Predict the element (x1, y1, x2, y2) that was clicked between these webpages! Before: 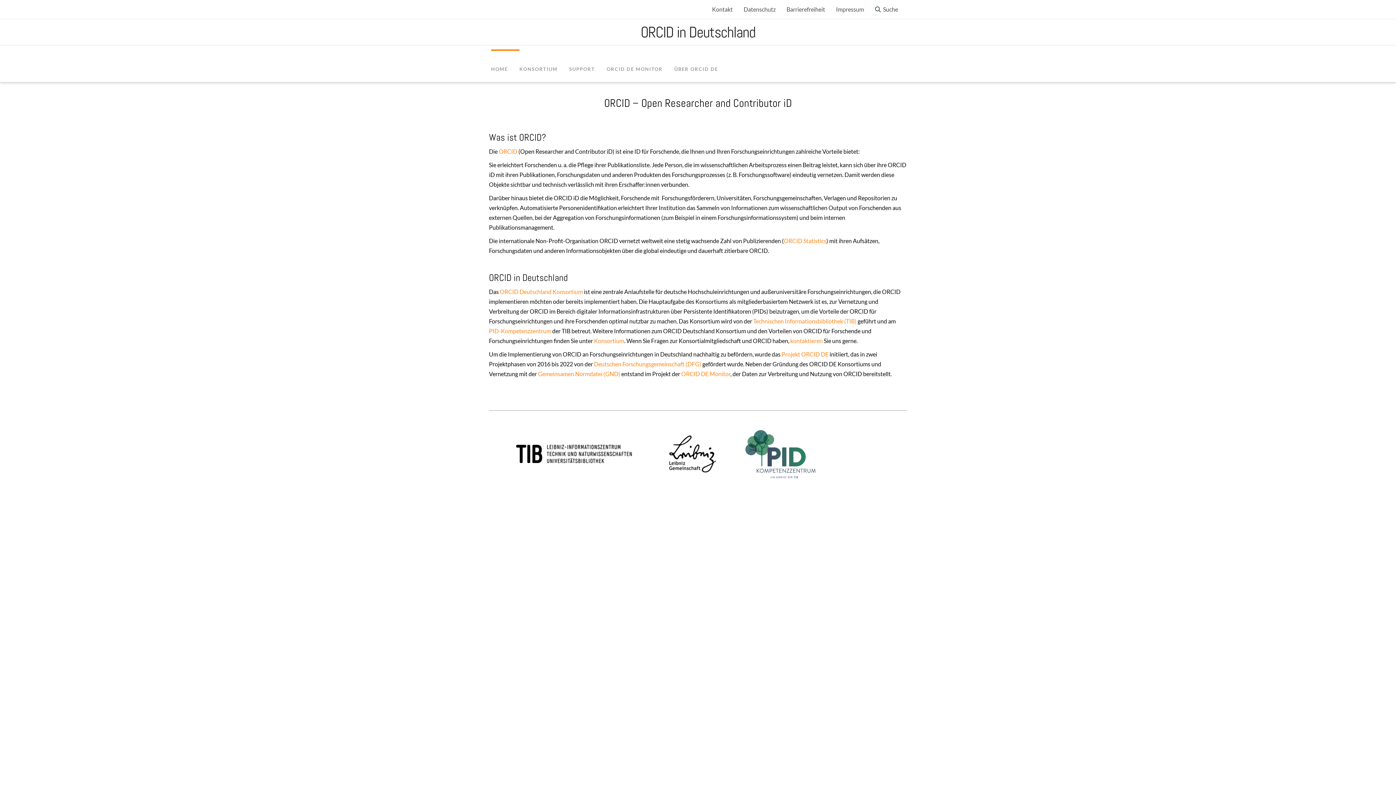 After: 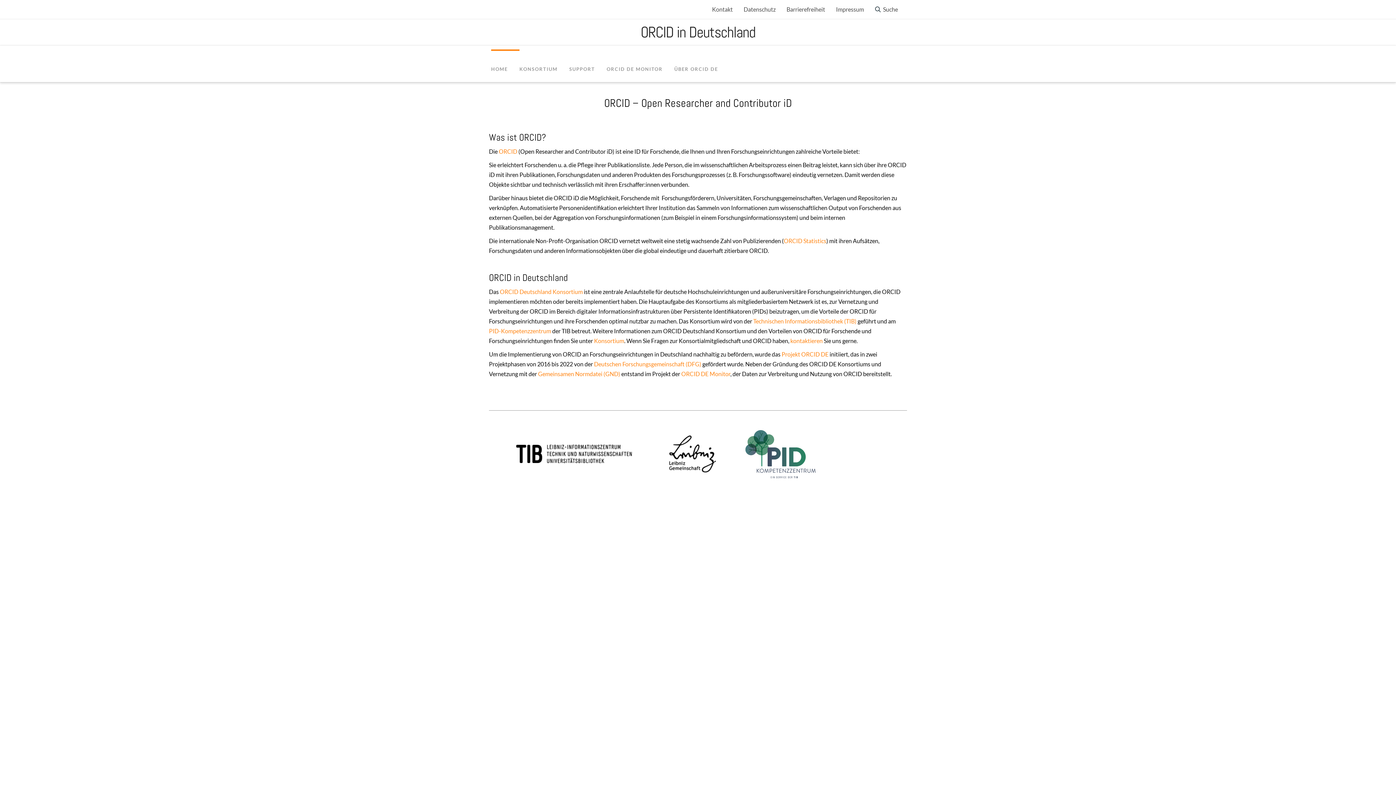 Action: label: HOME bbox: (491, 66, 507, 79)